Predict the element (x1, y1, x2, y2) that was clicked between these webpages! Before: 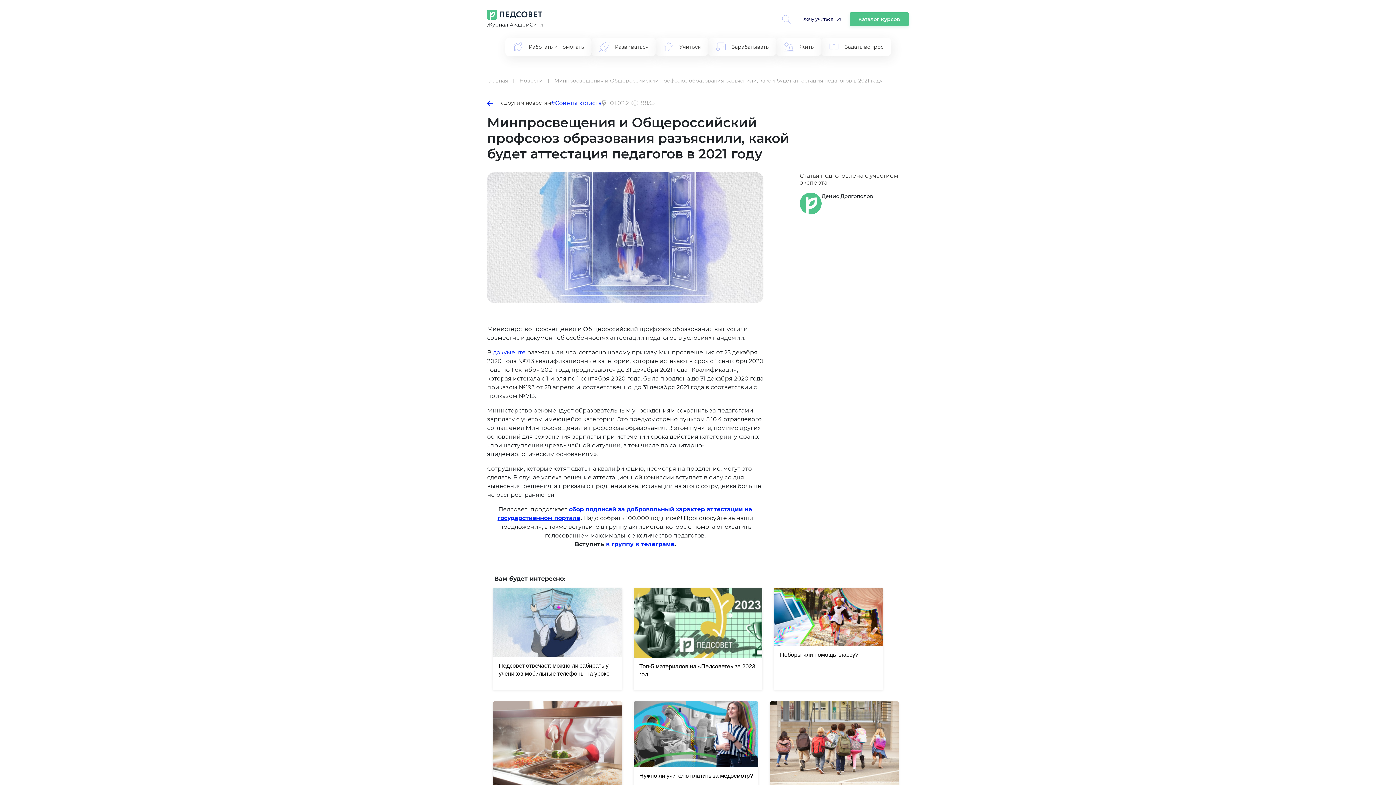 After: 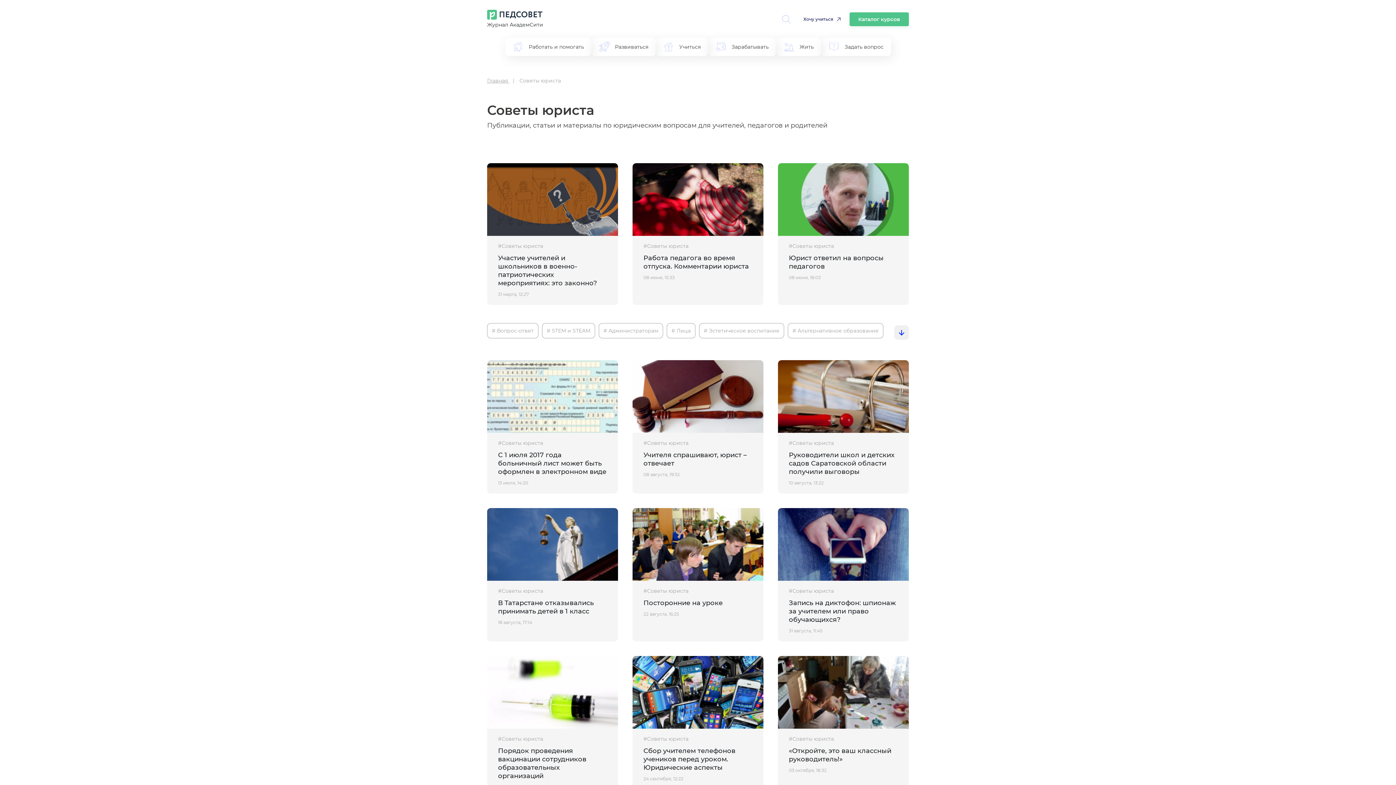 Action: label: #Советы юриста bbox: (551, 98, 601, 107)